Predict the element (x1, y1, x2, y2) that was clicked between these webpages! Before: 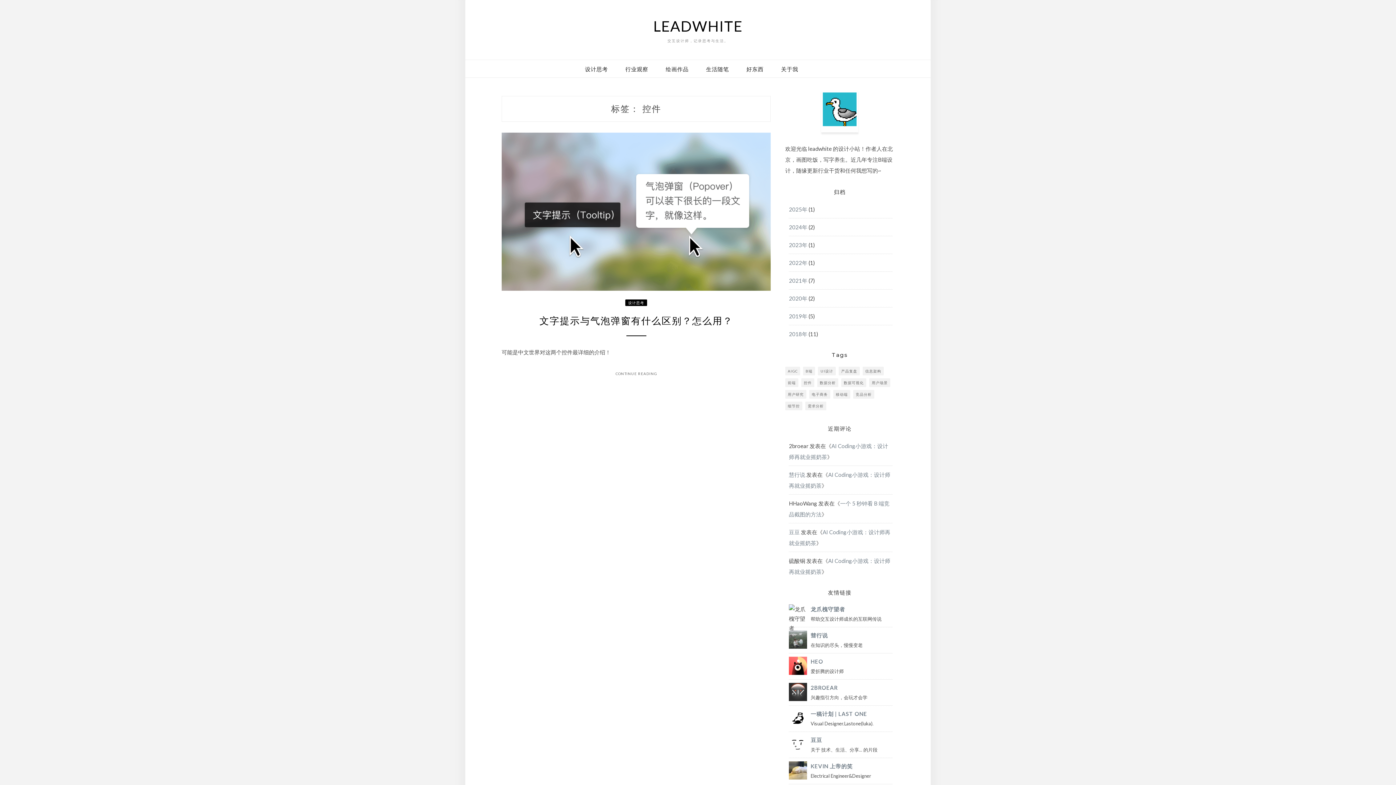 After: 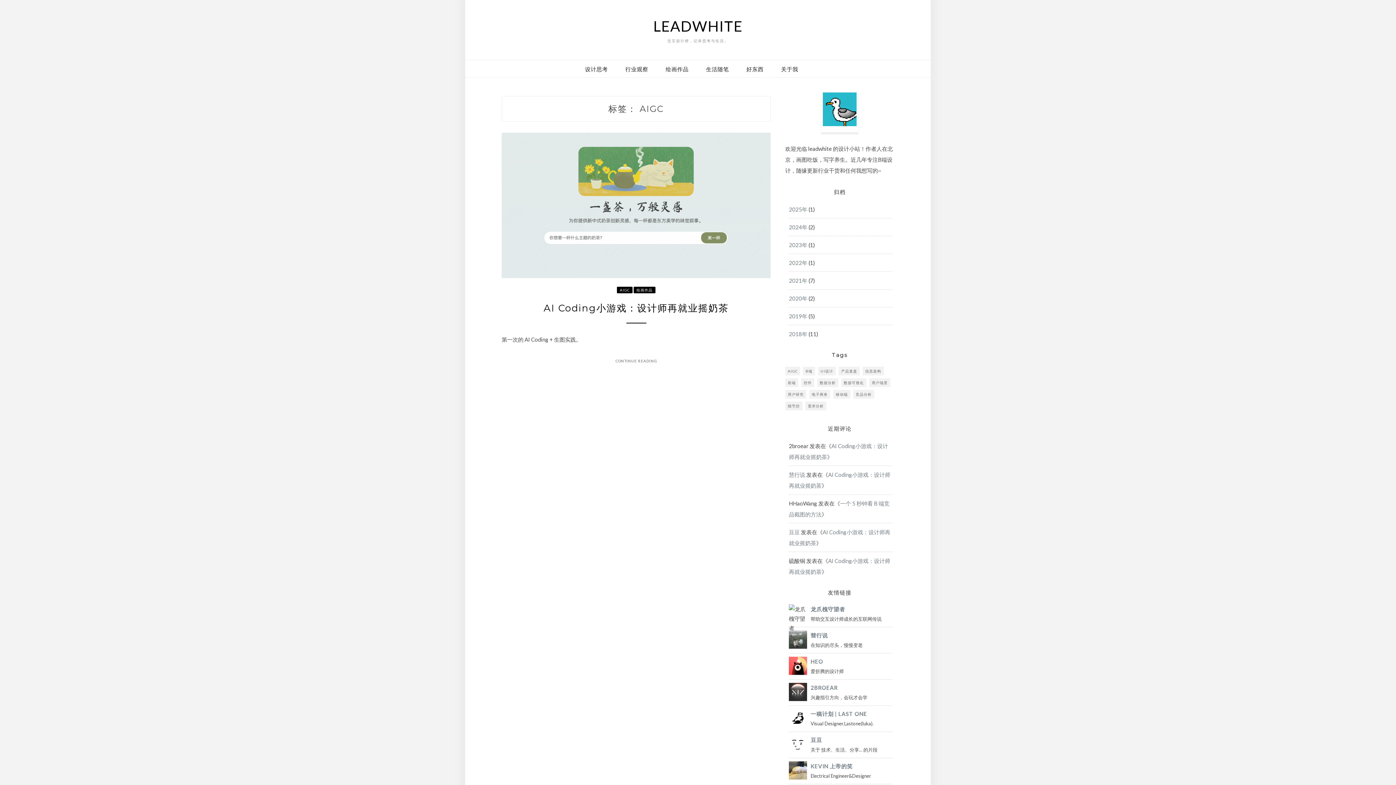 Action: bbox: (785, 366, 800, 375) label: AIGC (1 项)